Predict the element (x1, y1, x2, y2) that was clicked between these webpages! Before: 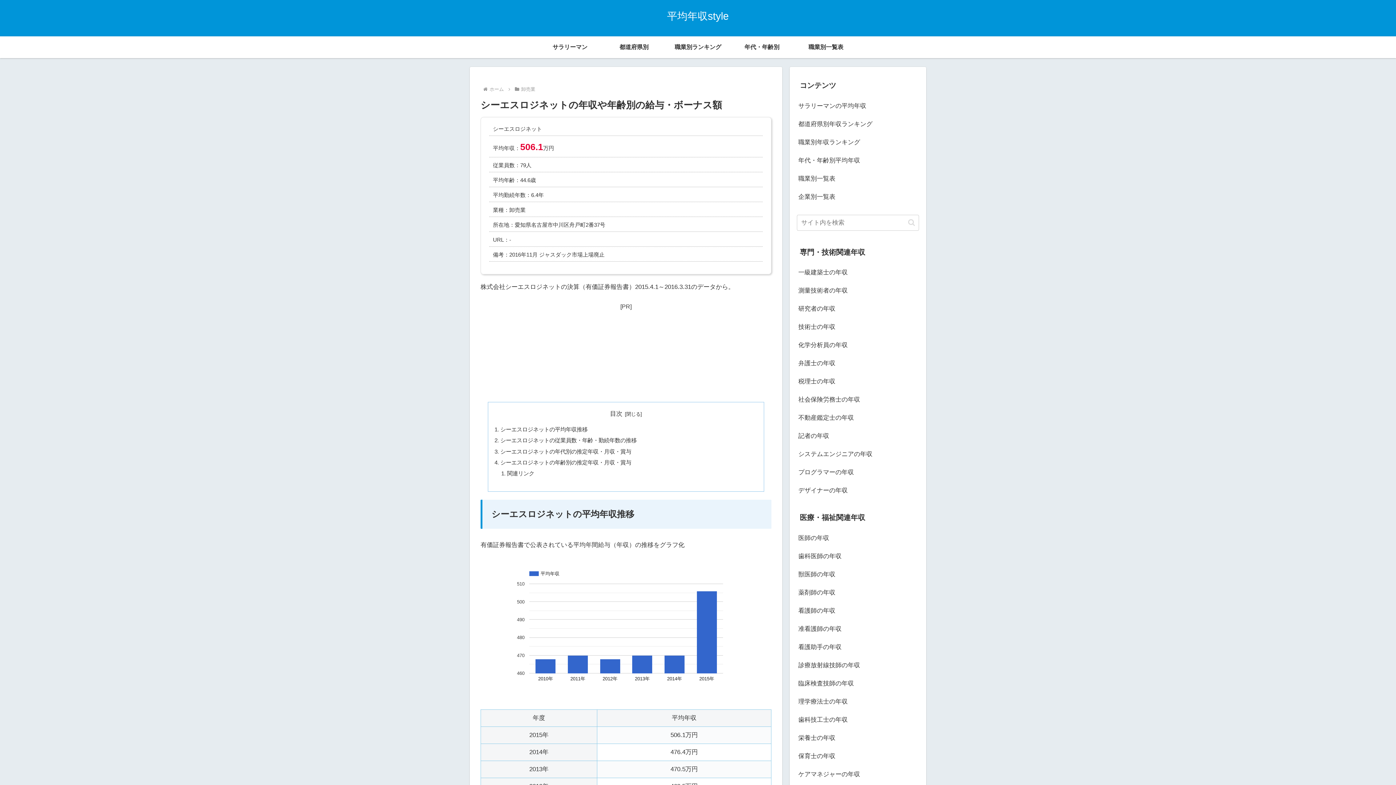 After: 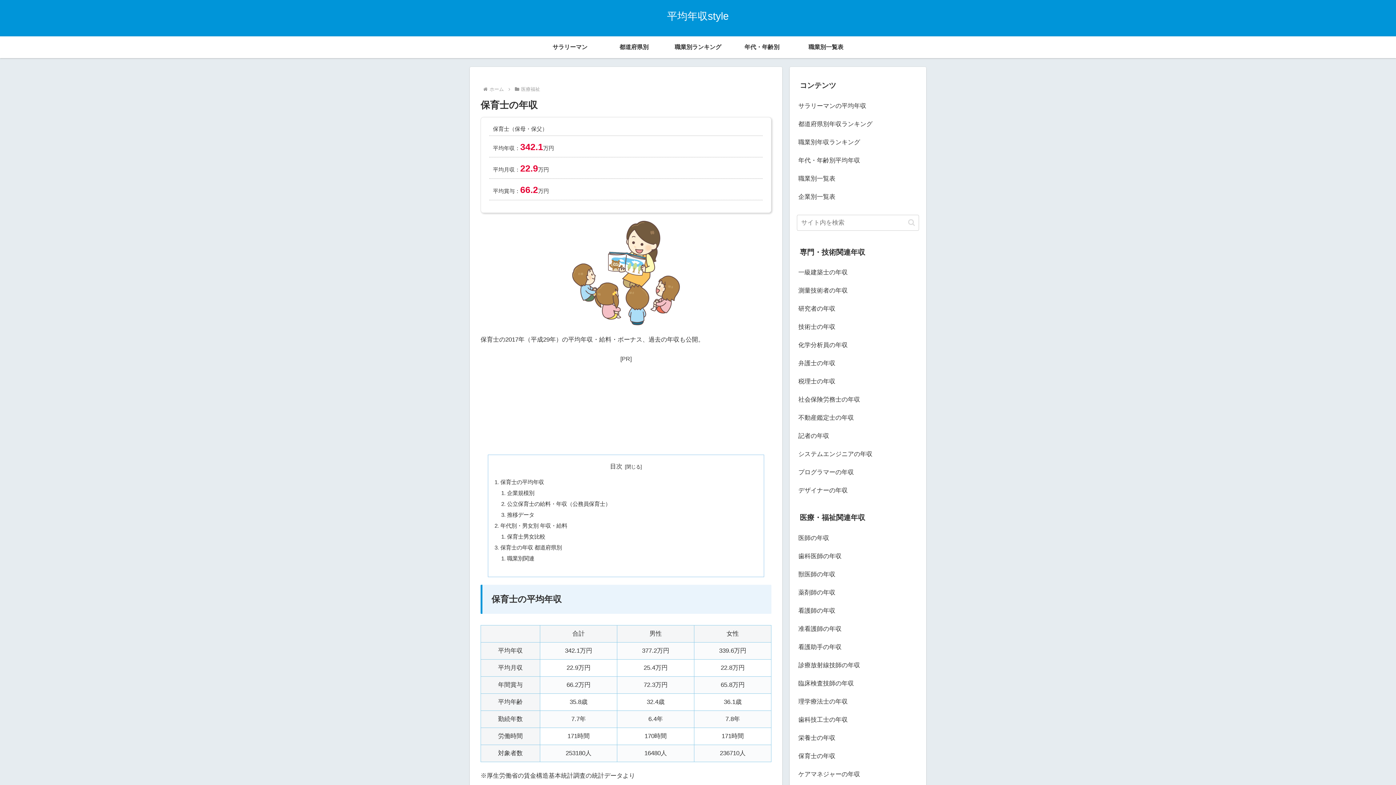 Action: bbox: (797, 747, 919, 765) label: 保育士の年収